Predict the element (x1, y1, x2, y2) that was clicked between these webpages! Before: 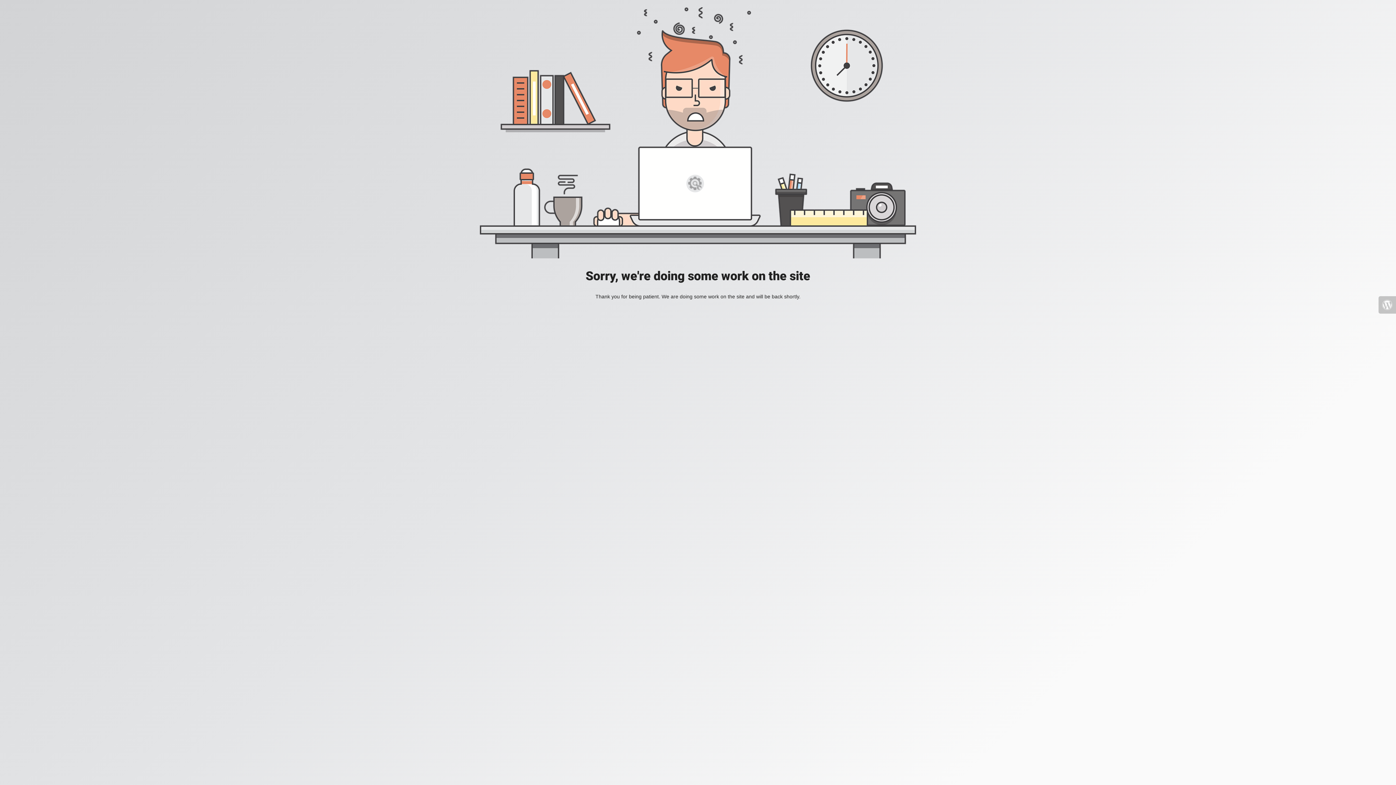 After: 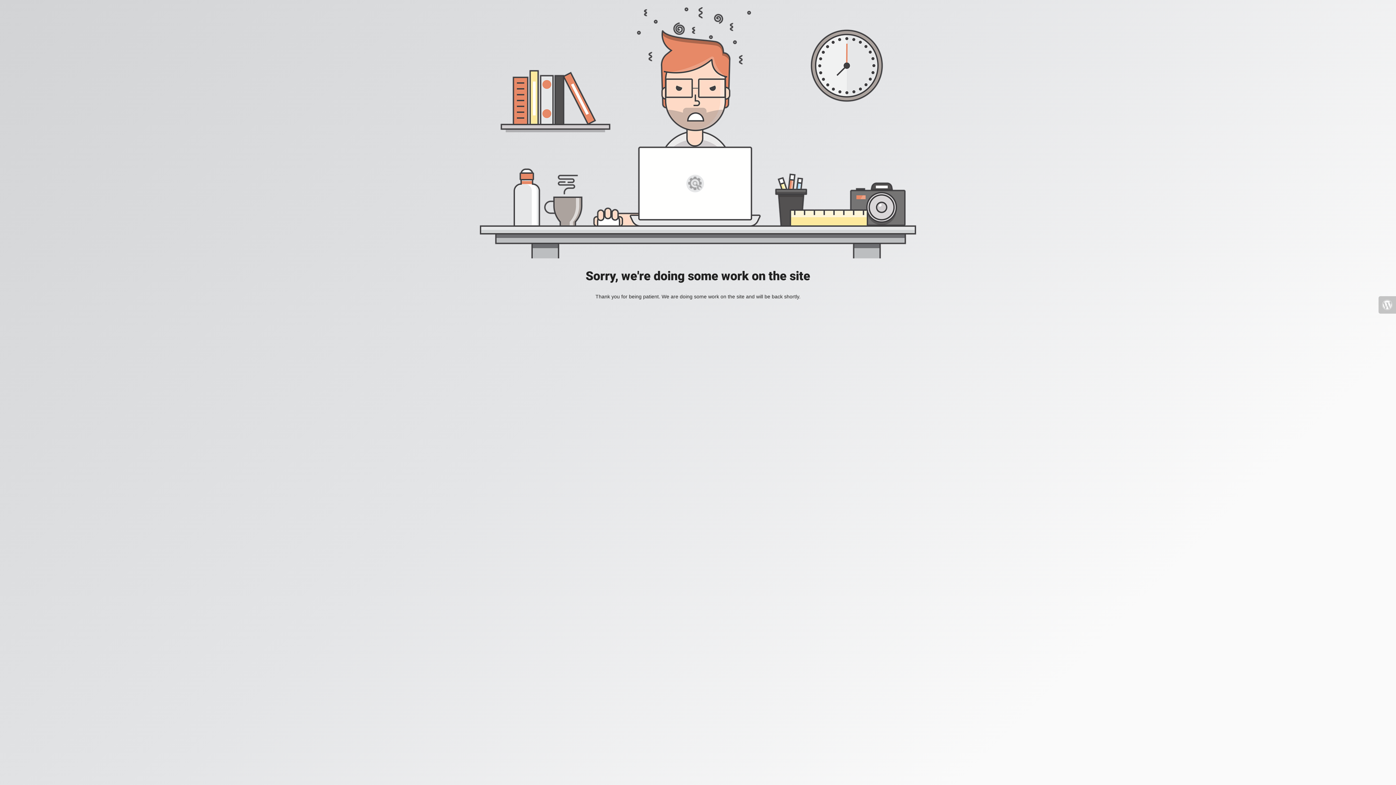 Action: bbox: (1378, 296, 1396, 313)